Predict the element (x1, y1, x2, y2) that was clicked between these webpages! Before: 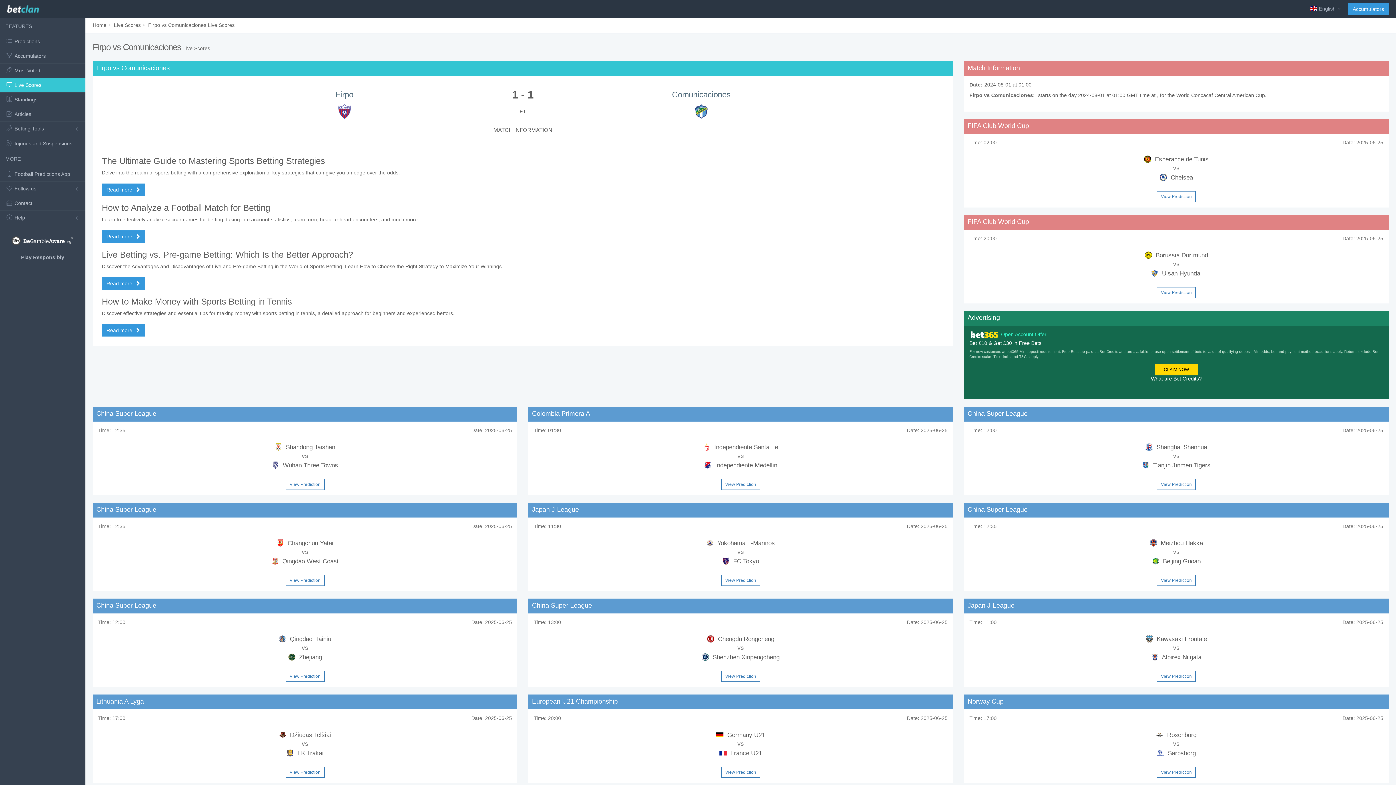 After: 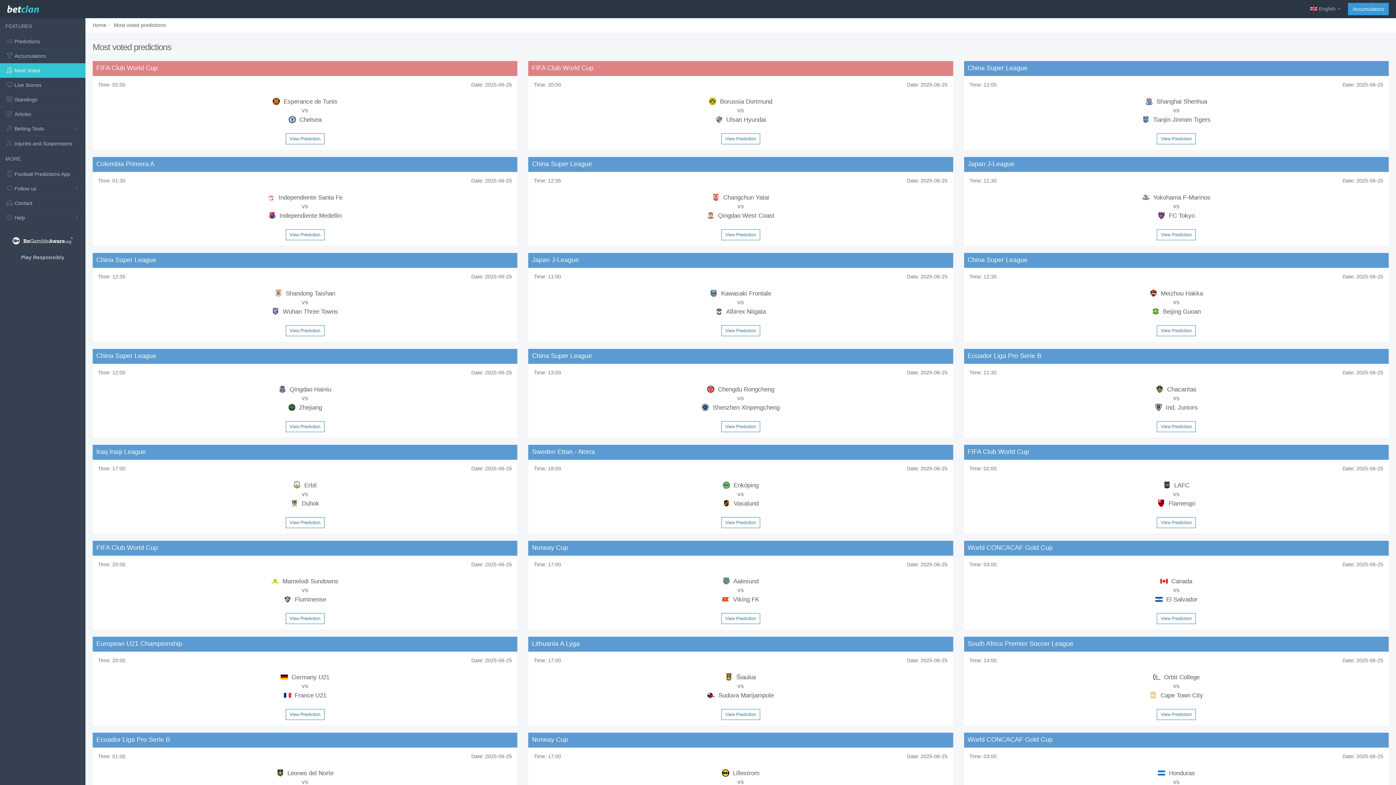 Action: bbox: (0, 63, 85, 77) label: Most Voted